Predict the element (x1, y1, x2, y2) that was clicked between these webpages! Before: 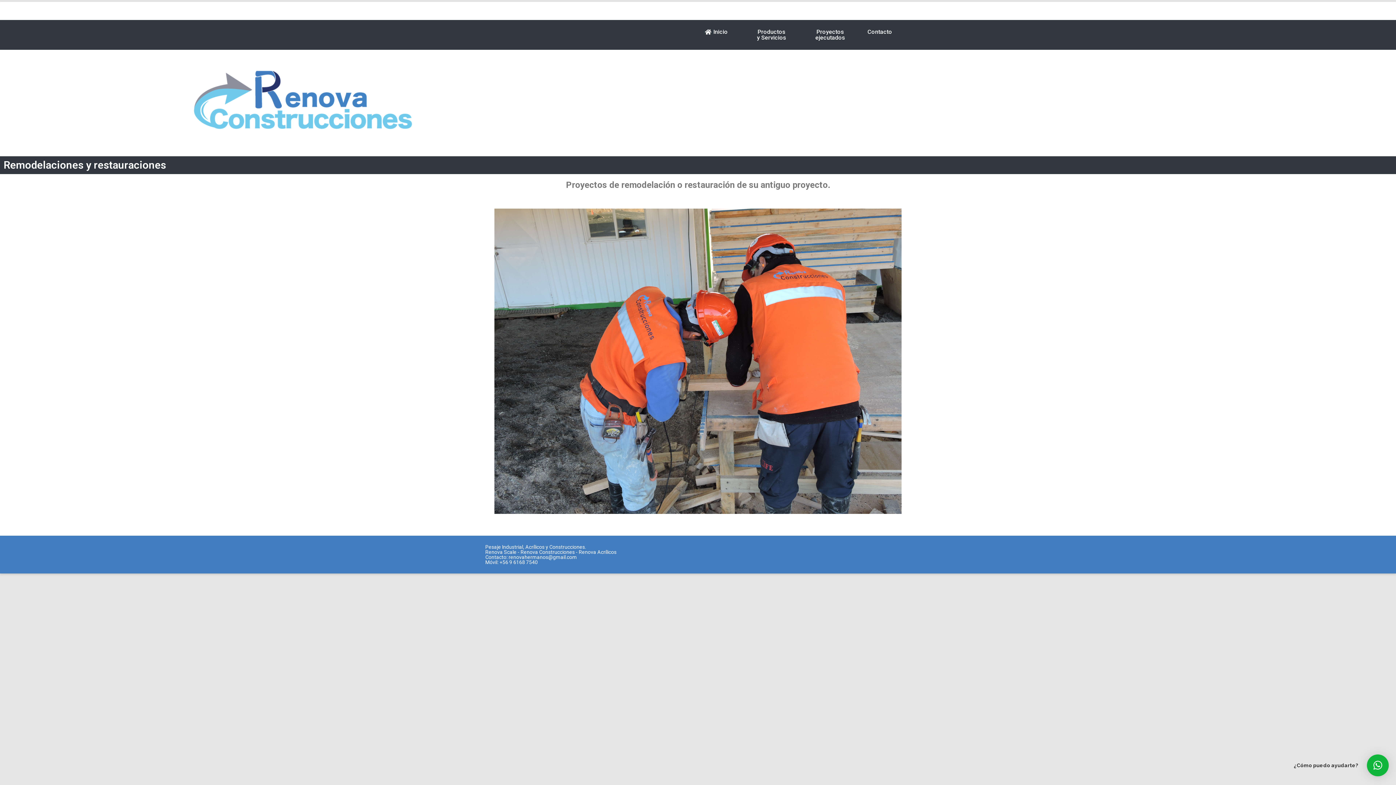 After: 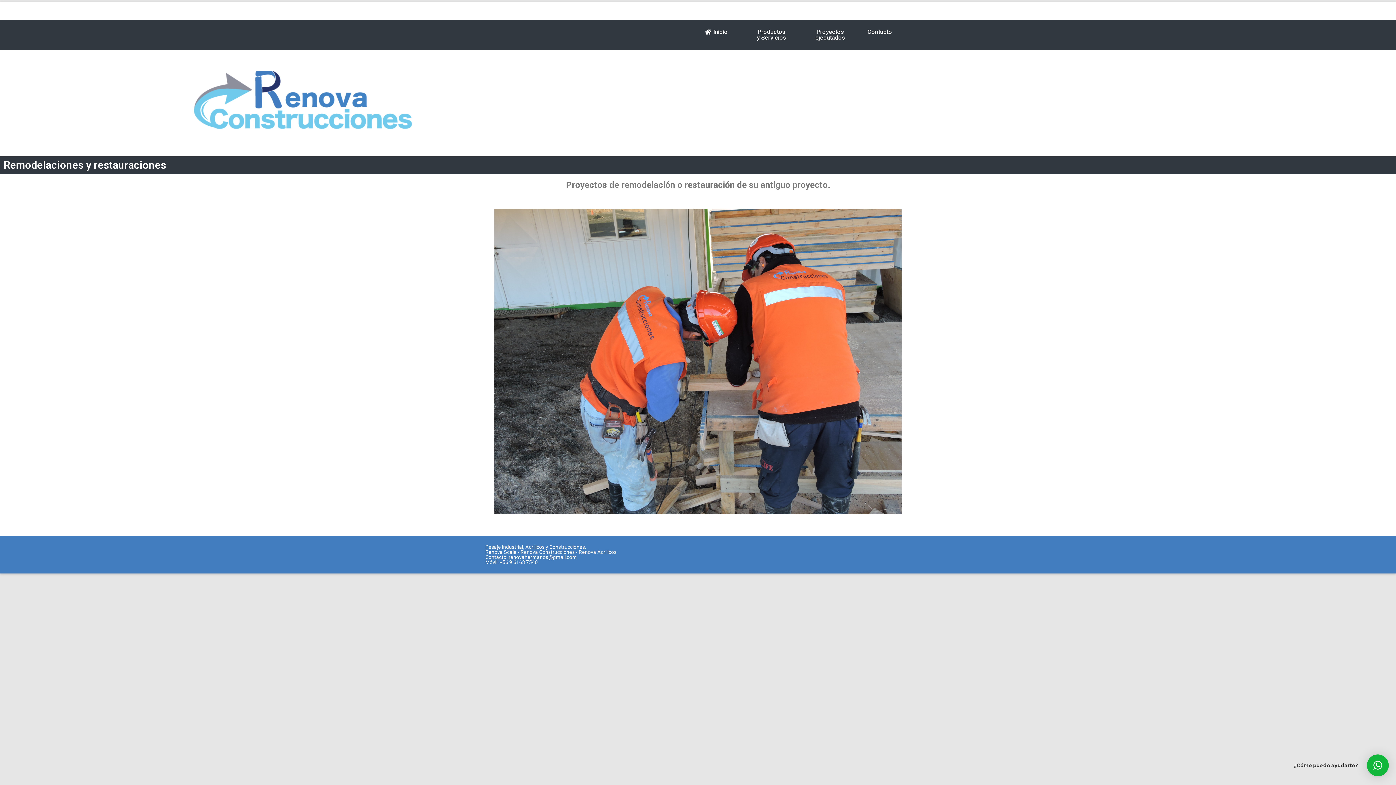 Action: label: ×
¿Cómo puedo ayudarte? bbox: (1367, 754, 1389, 776)